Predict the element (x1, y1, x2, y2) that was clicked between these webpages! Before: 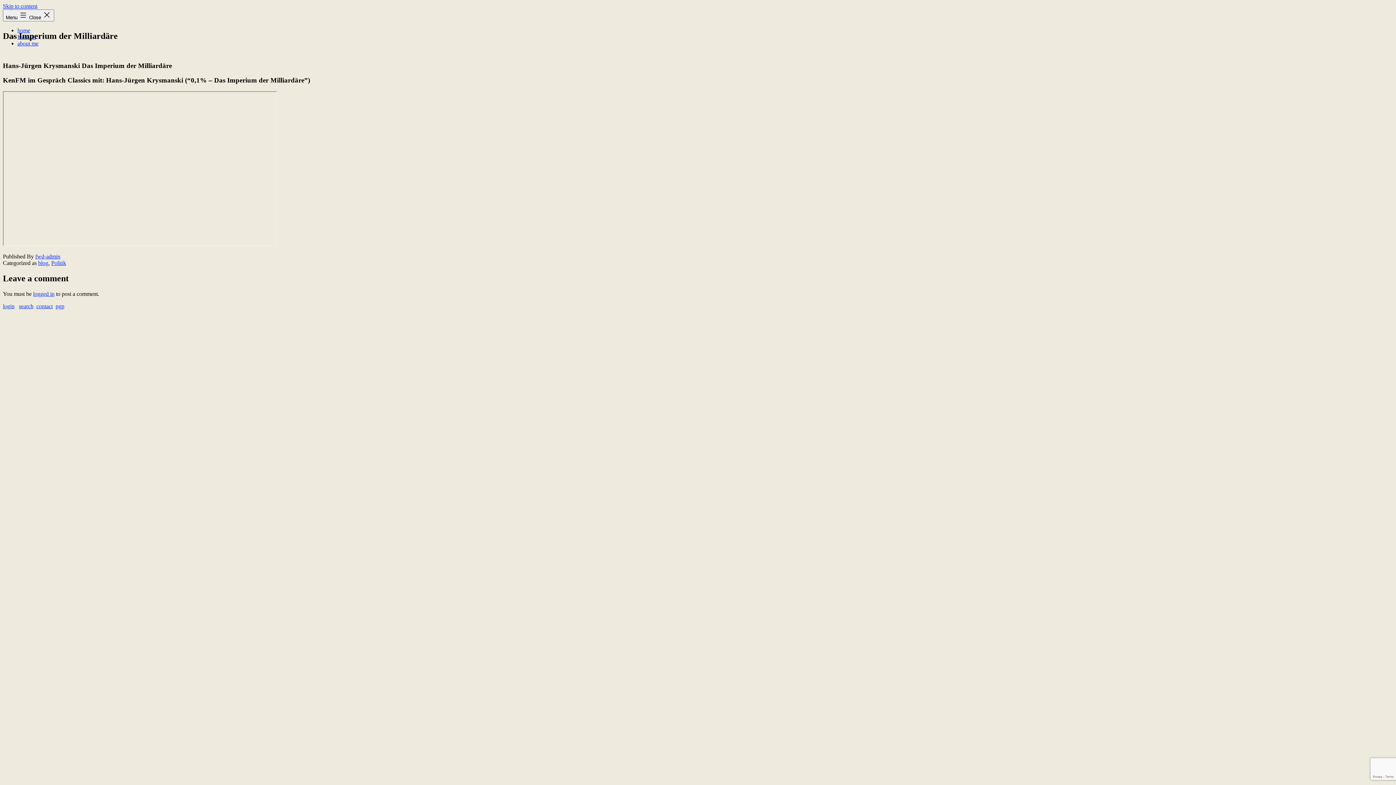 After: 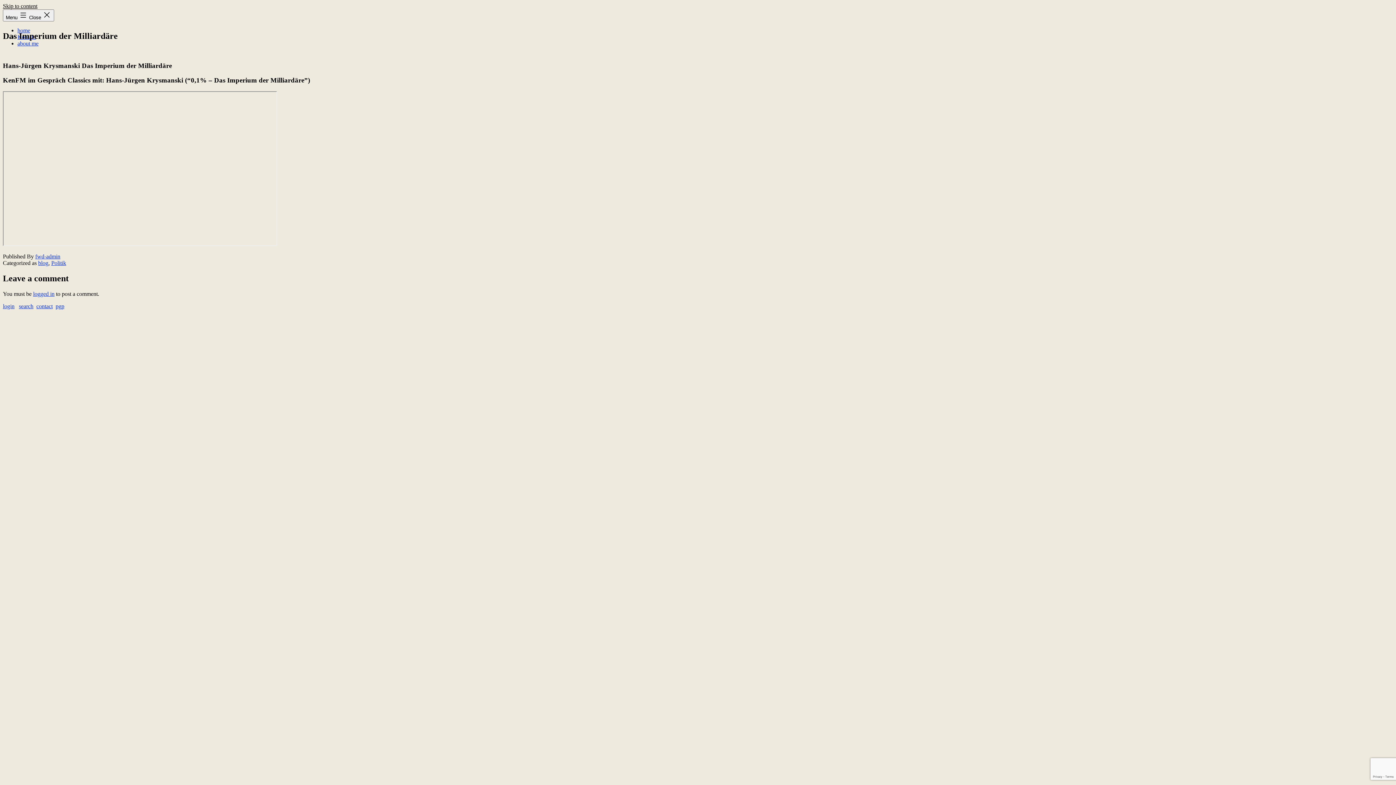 Action: bbox: (2, 2, 37, 9) label: Skip to content